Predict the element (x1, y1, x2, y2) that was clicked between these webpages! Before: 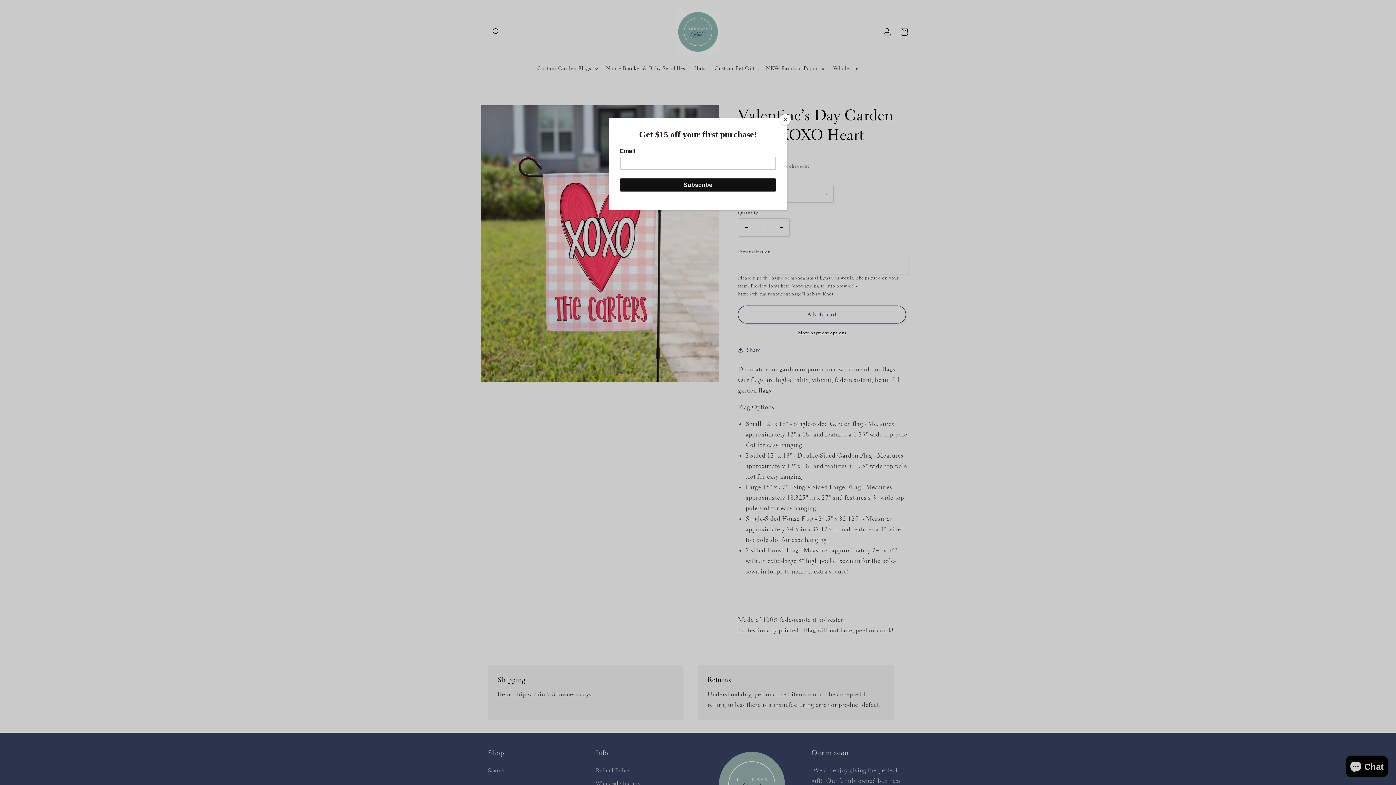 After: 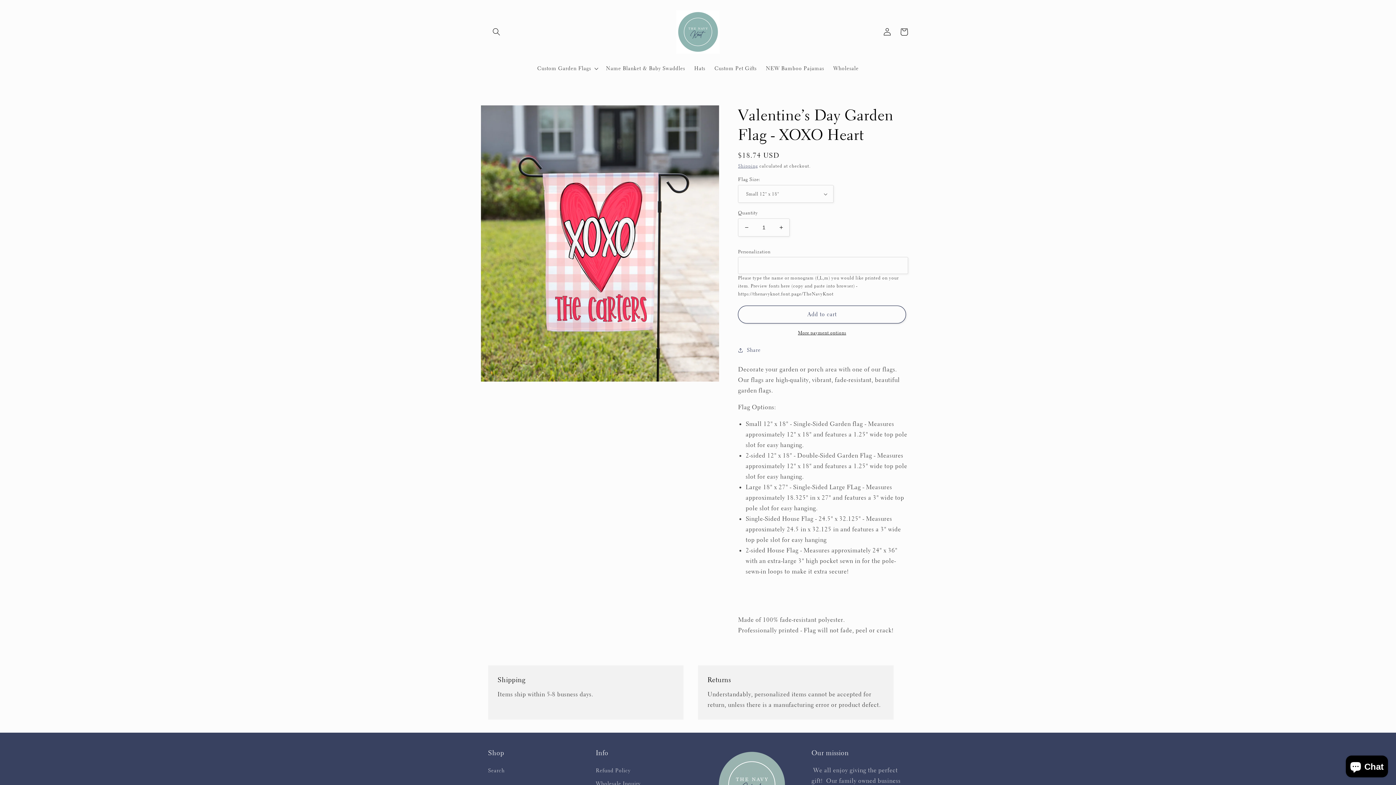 Action: label: Close bbox: (780, 114, 790, 125)